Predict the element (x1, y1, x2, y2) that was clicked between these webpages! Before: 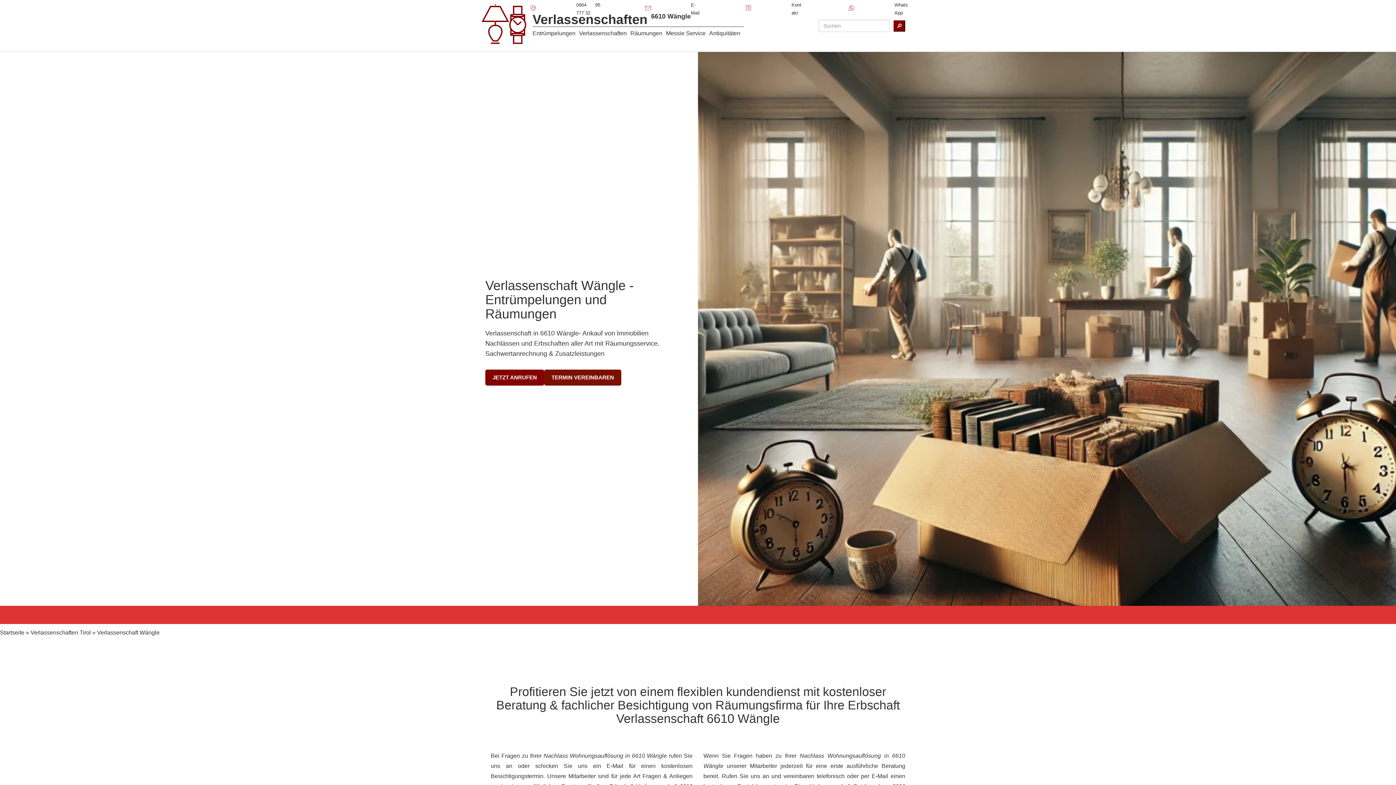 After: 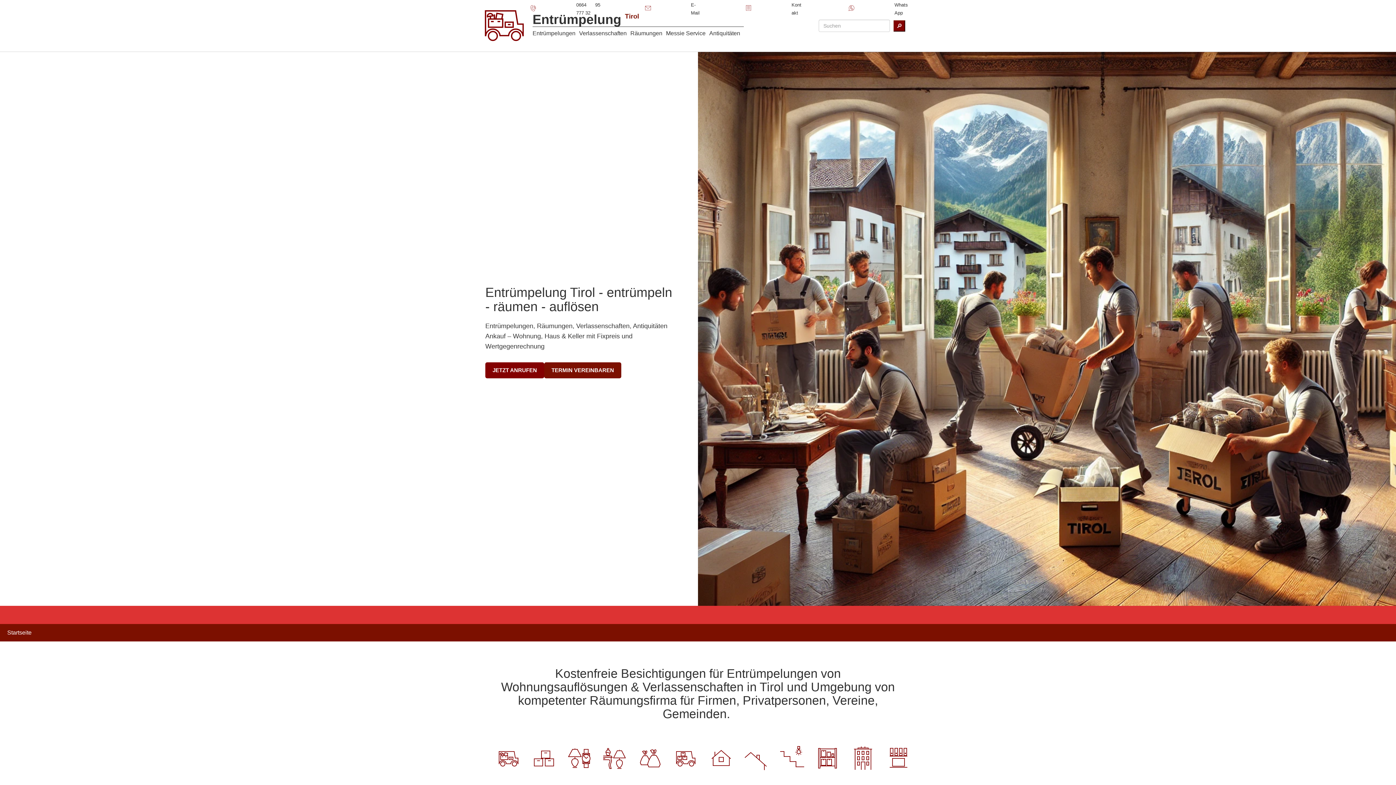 Action: bbox: (480, 44, 529, 50)